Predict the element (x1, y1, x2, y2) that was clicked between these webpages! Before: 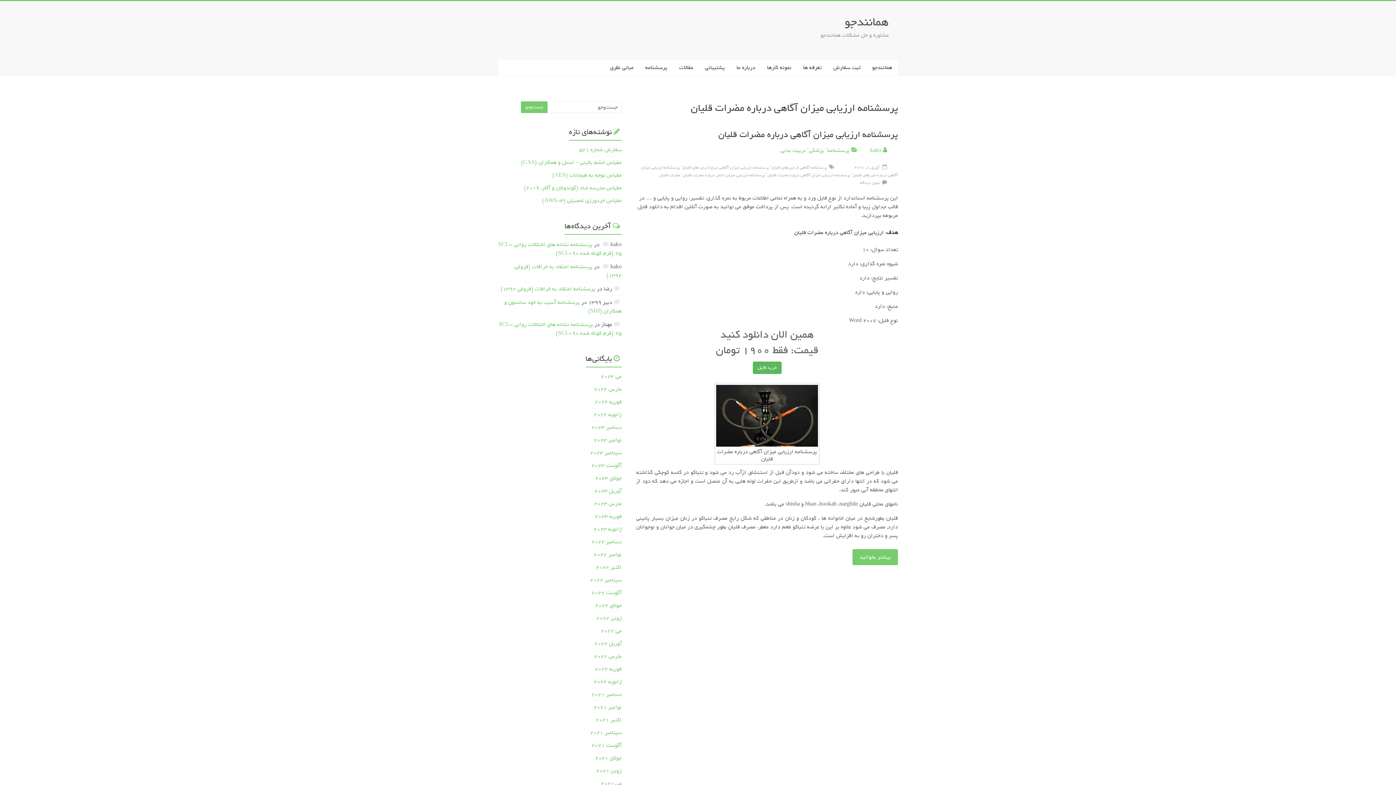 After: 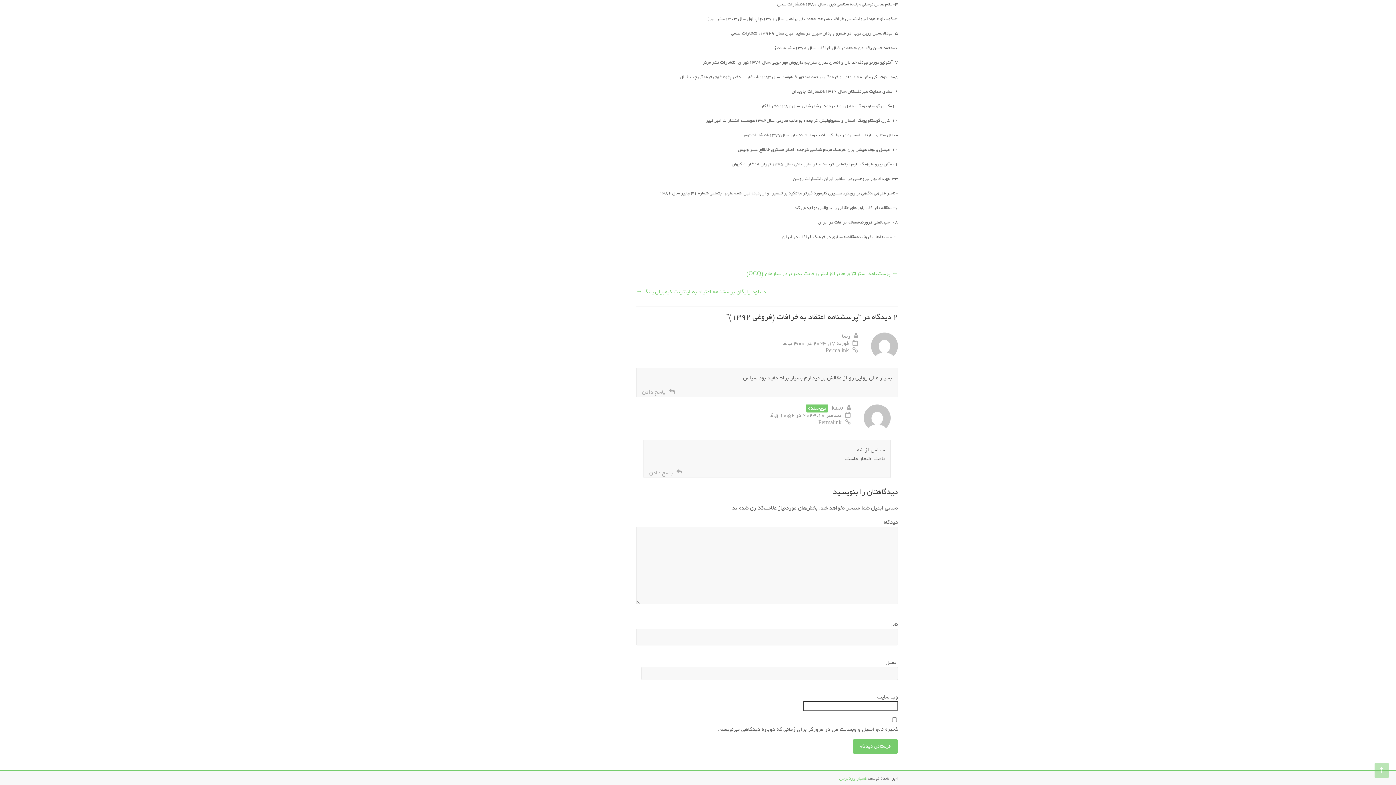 Action: bbox: (500, 284, 595, 293) label: پرسشنامه اعتقاد به خرافات (فروغی 1392)